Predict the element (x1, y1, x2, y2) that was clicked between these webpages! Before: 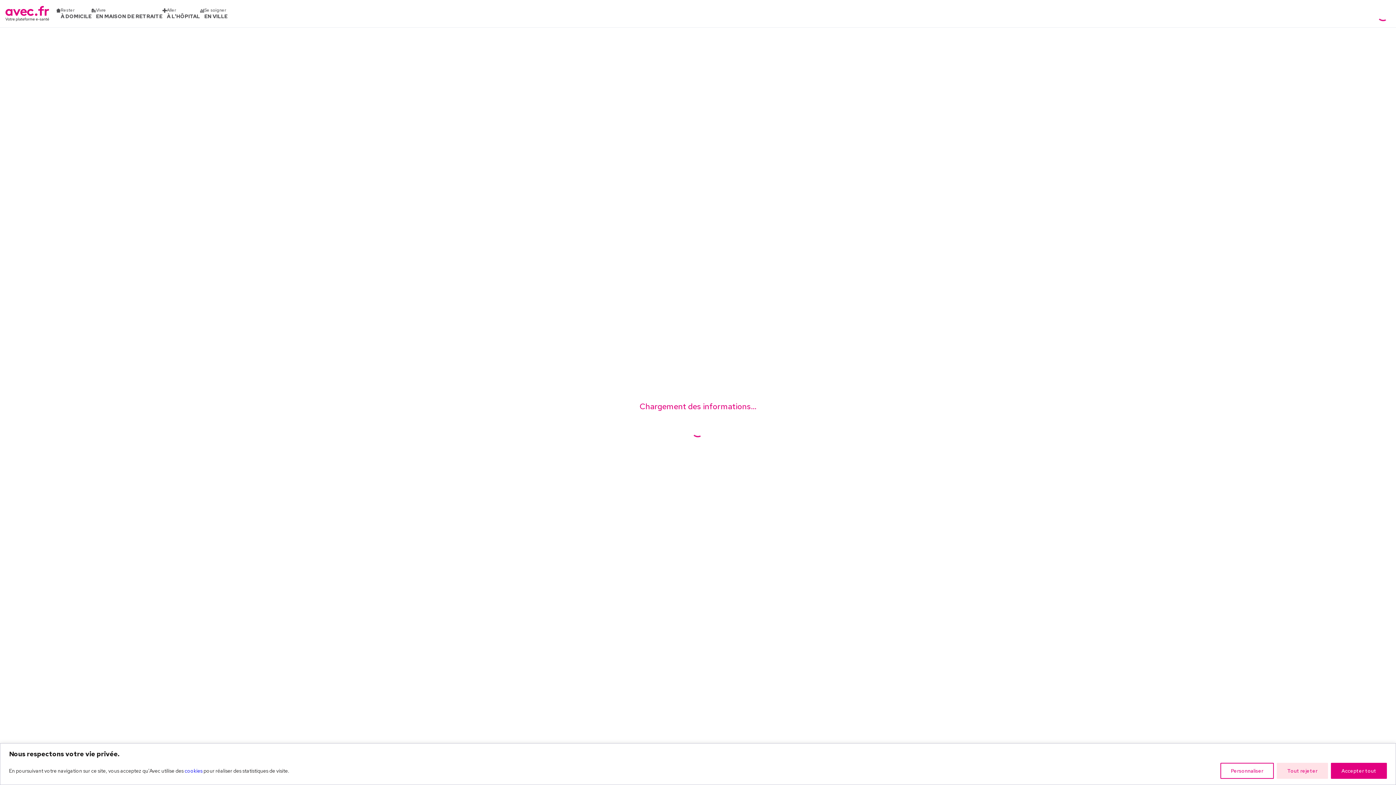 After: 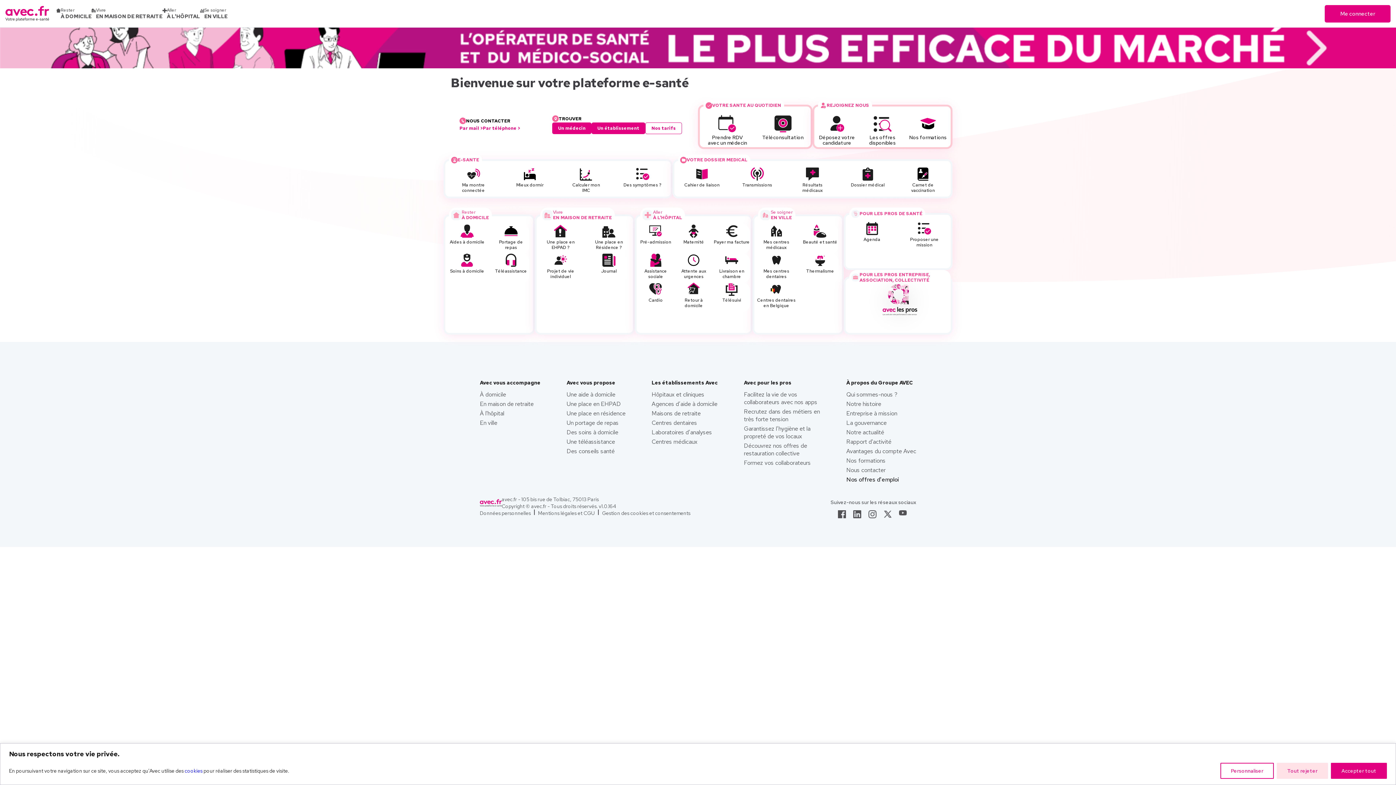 Action: bbox: (5, 5, 49, 21)